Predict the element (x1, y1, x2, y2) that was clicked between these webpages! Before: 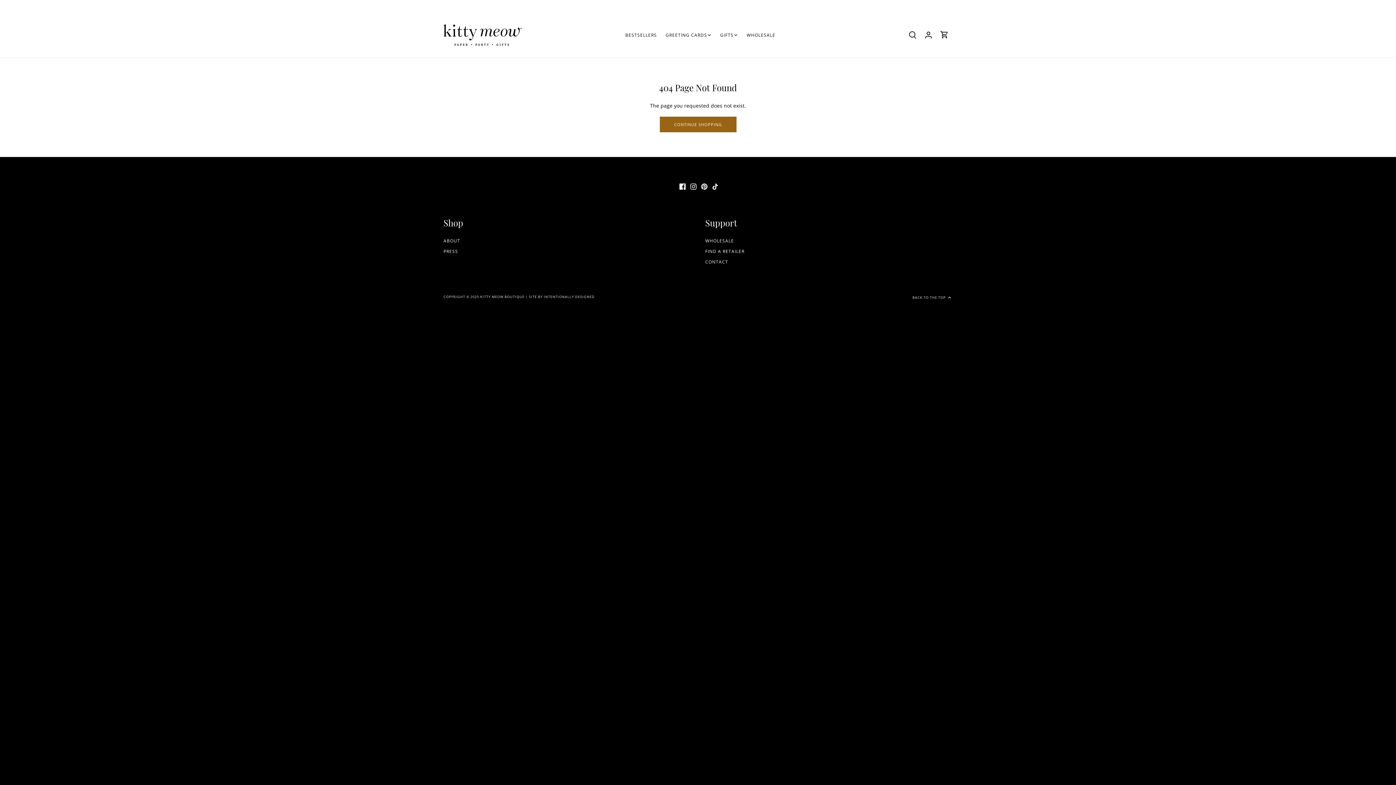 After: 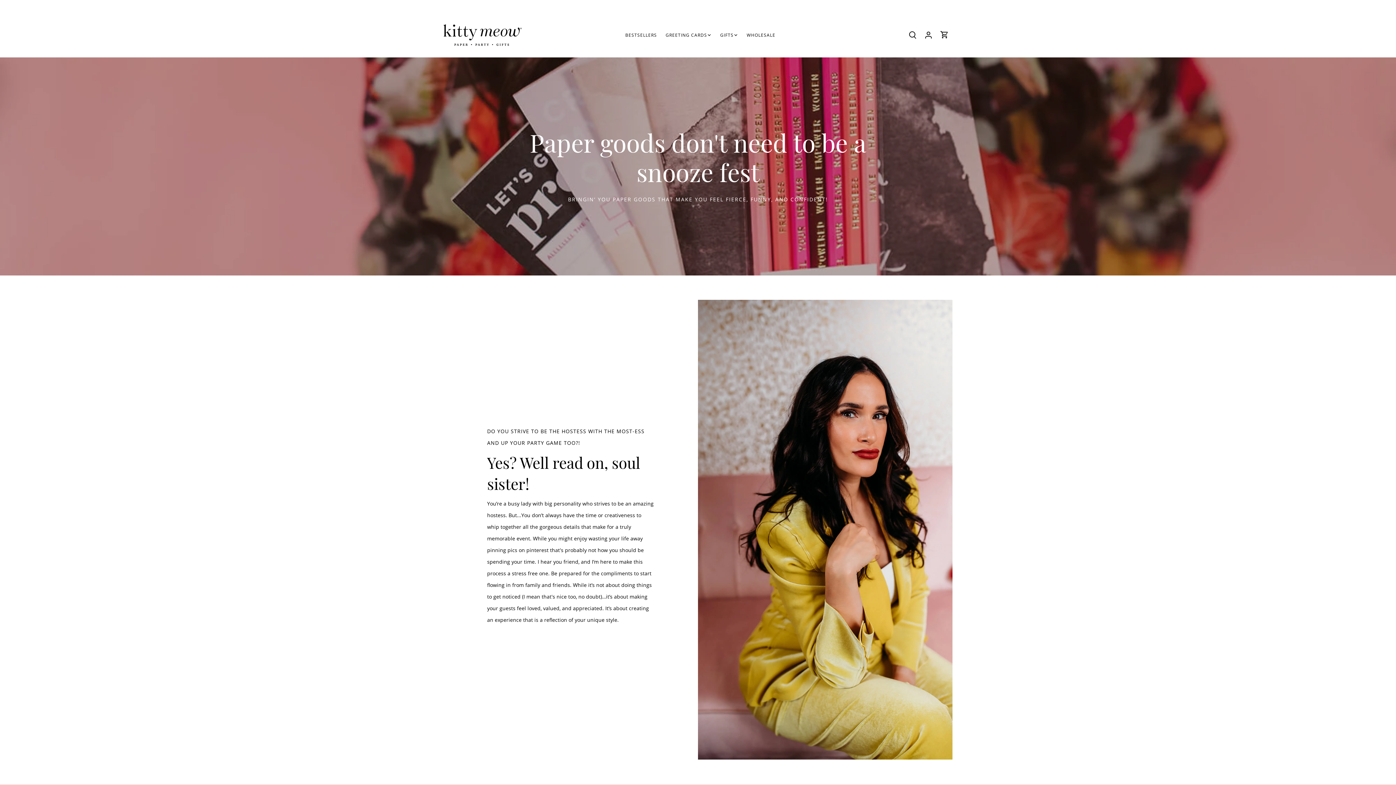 Action: bbox: (443, 237, 460, 244) label: ABOUT